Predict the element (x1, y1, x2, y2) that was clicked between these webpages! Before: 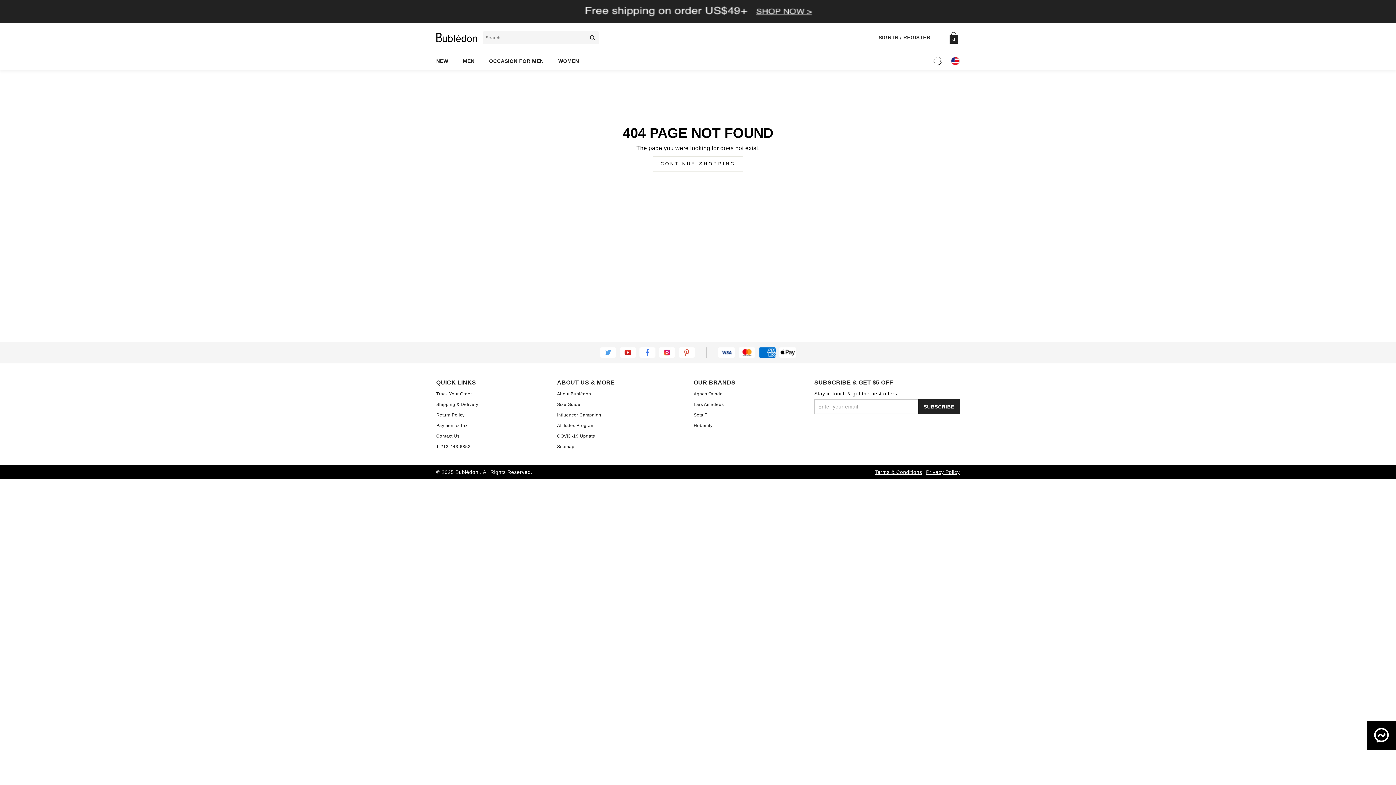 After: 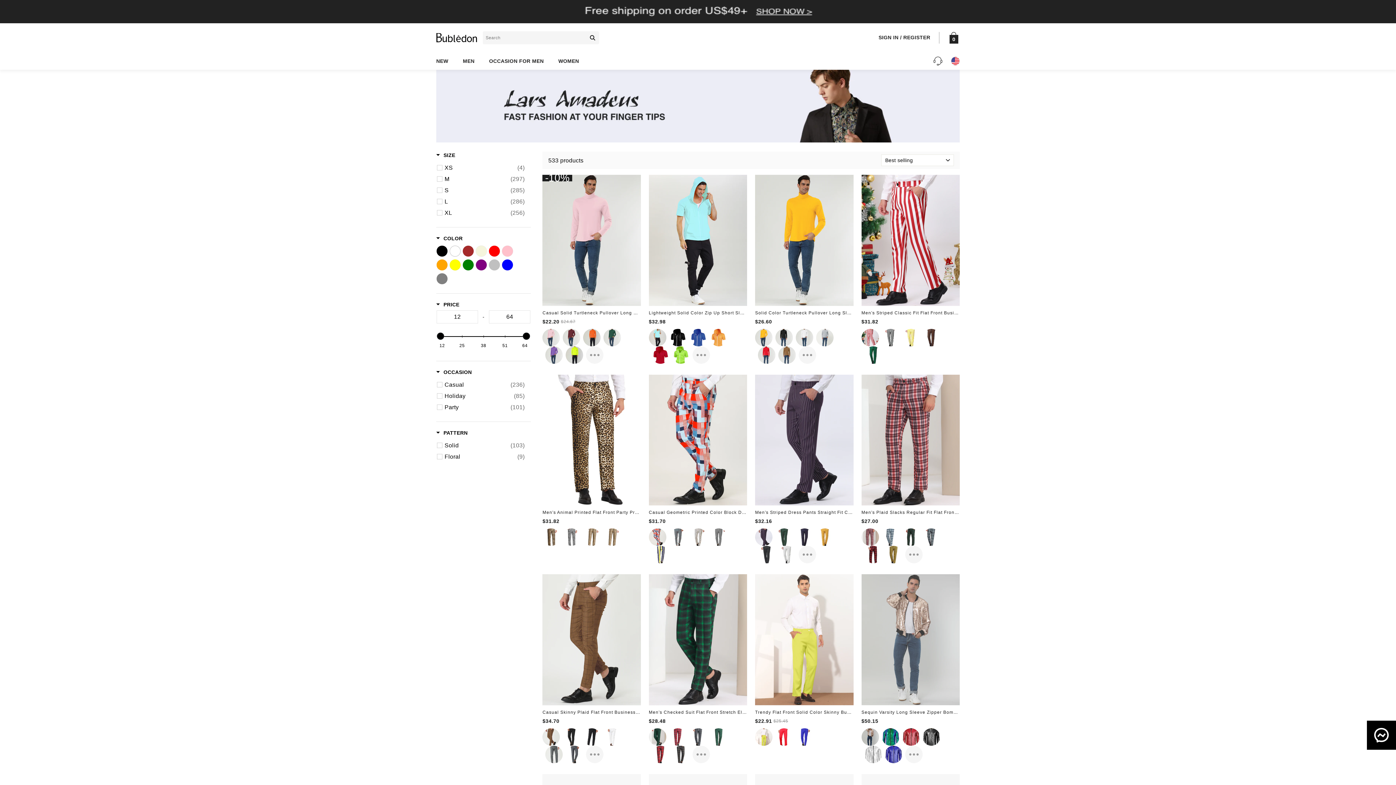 Action: bbox: (693, 402, 724, 407) label: Lars Amadeus